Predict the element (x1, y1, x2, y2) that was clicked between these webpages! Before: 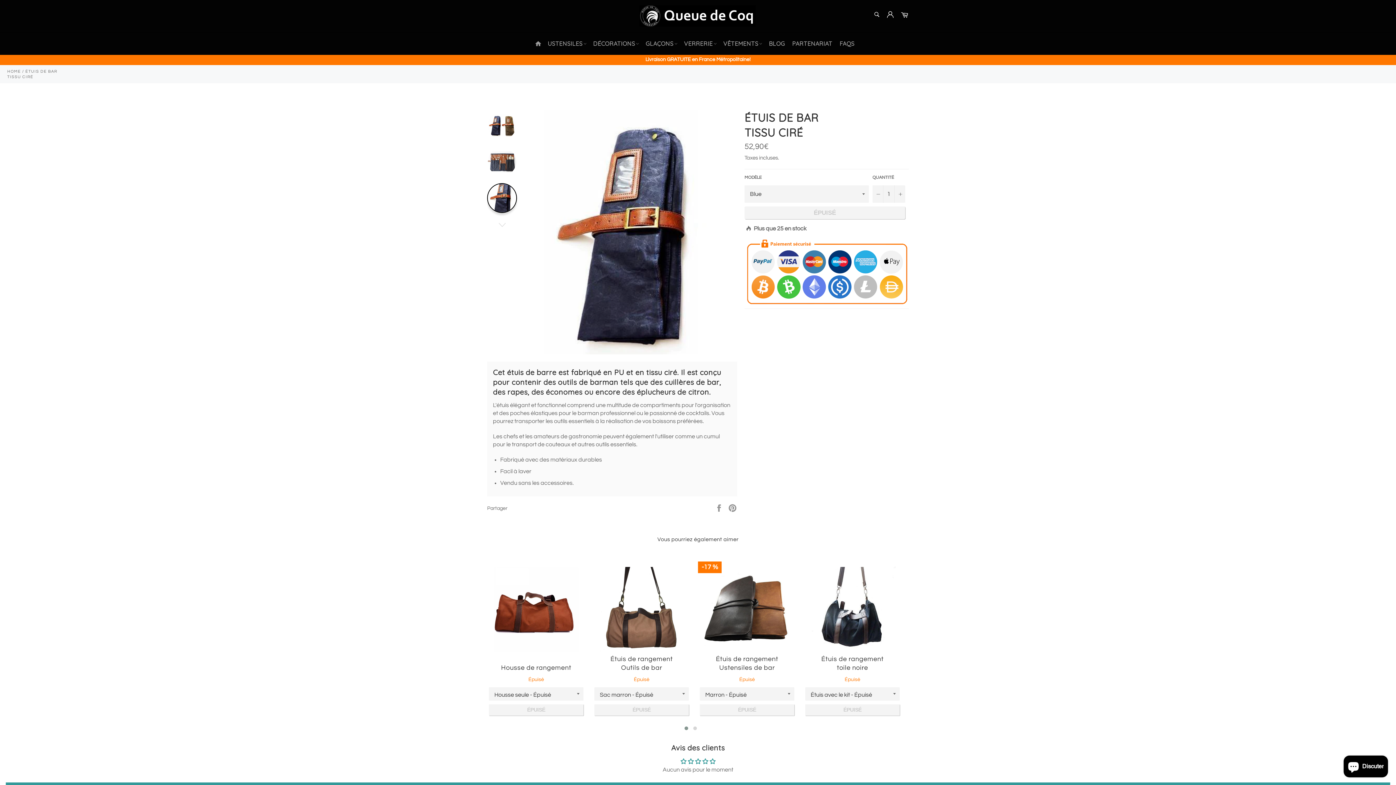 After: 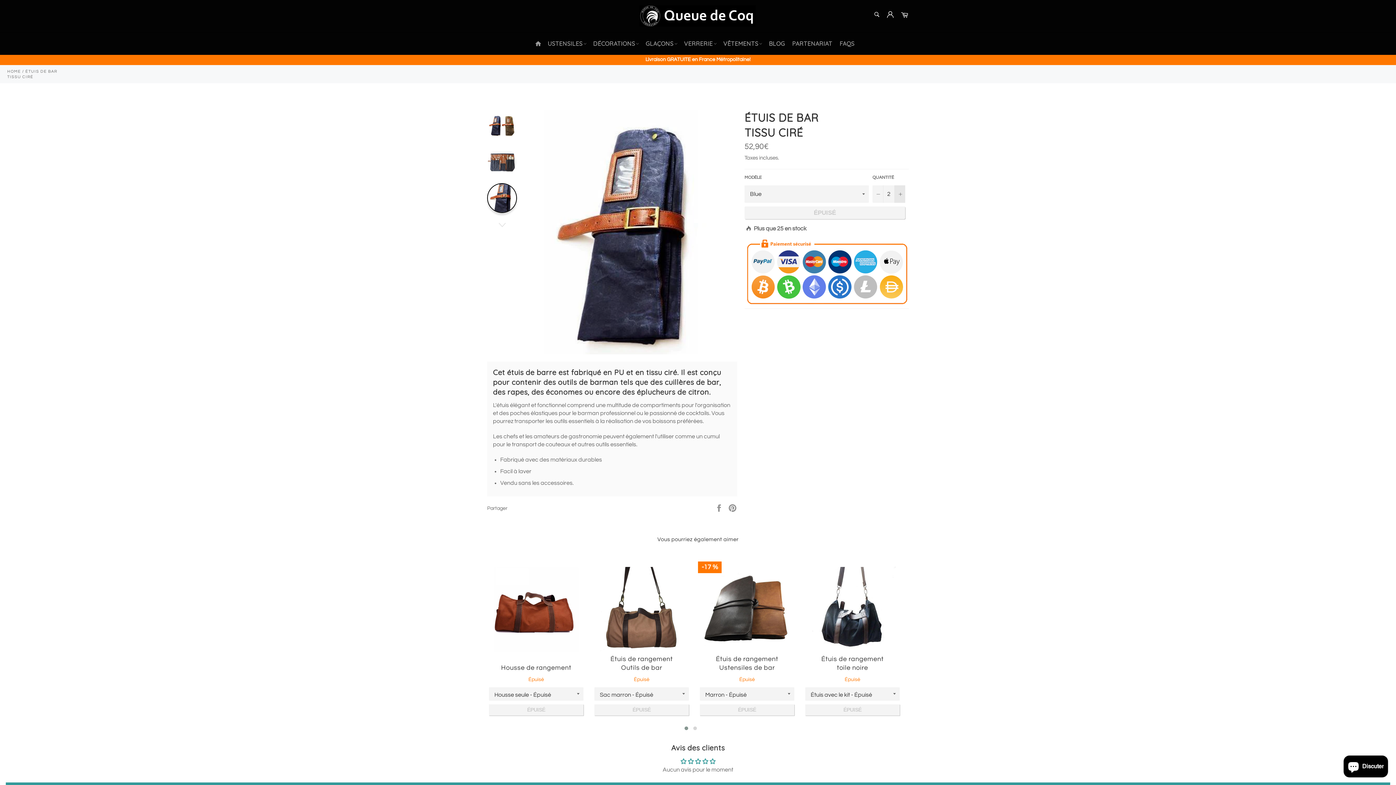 Action: bbox: (894, 185, 905, 202) label: Augmenter la quantité de l'article de un